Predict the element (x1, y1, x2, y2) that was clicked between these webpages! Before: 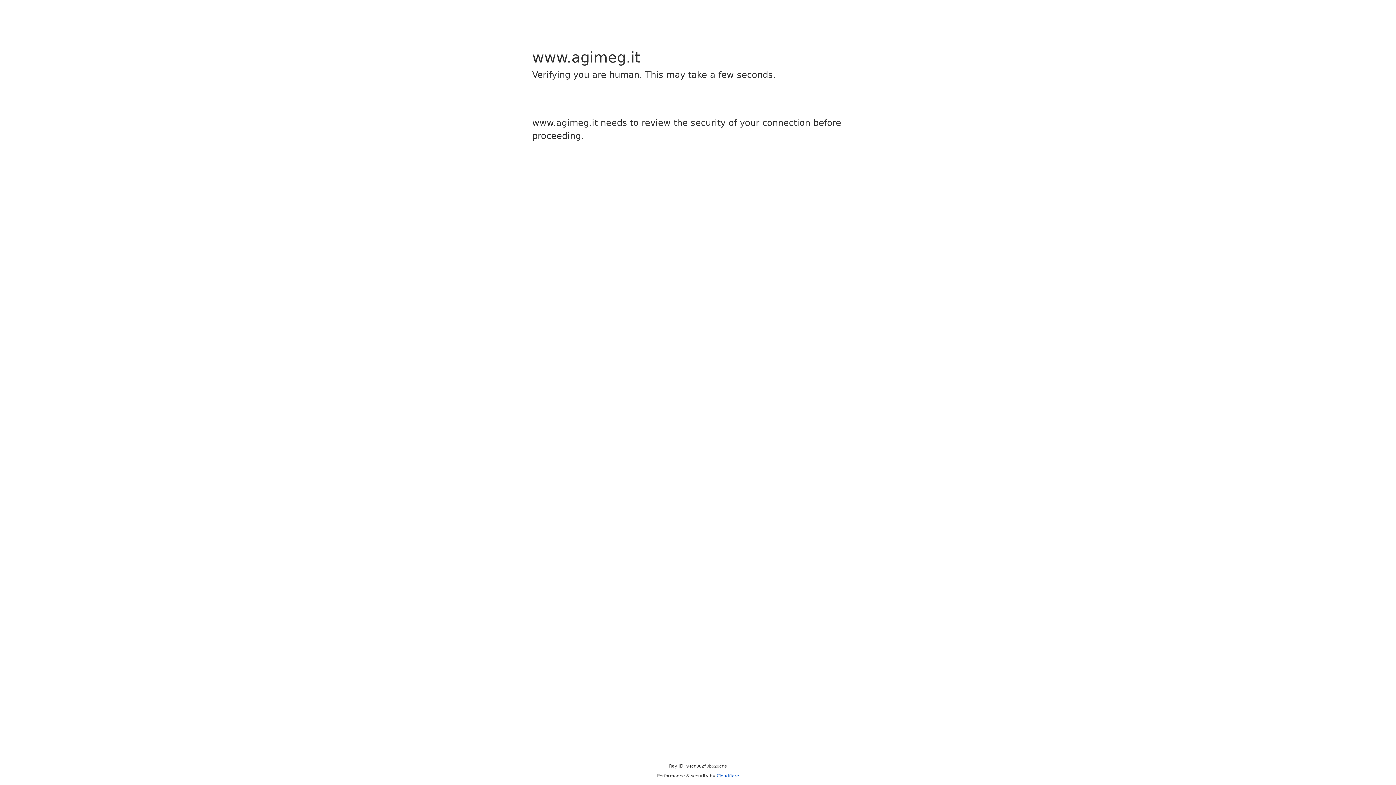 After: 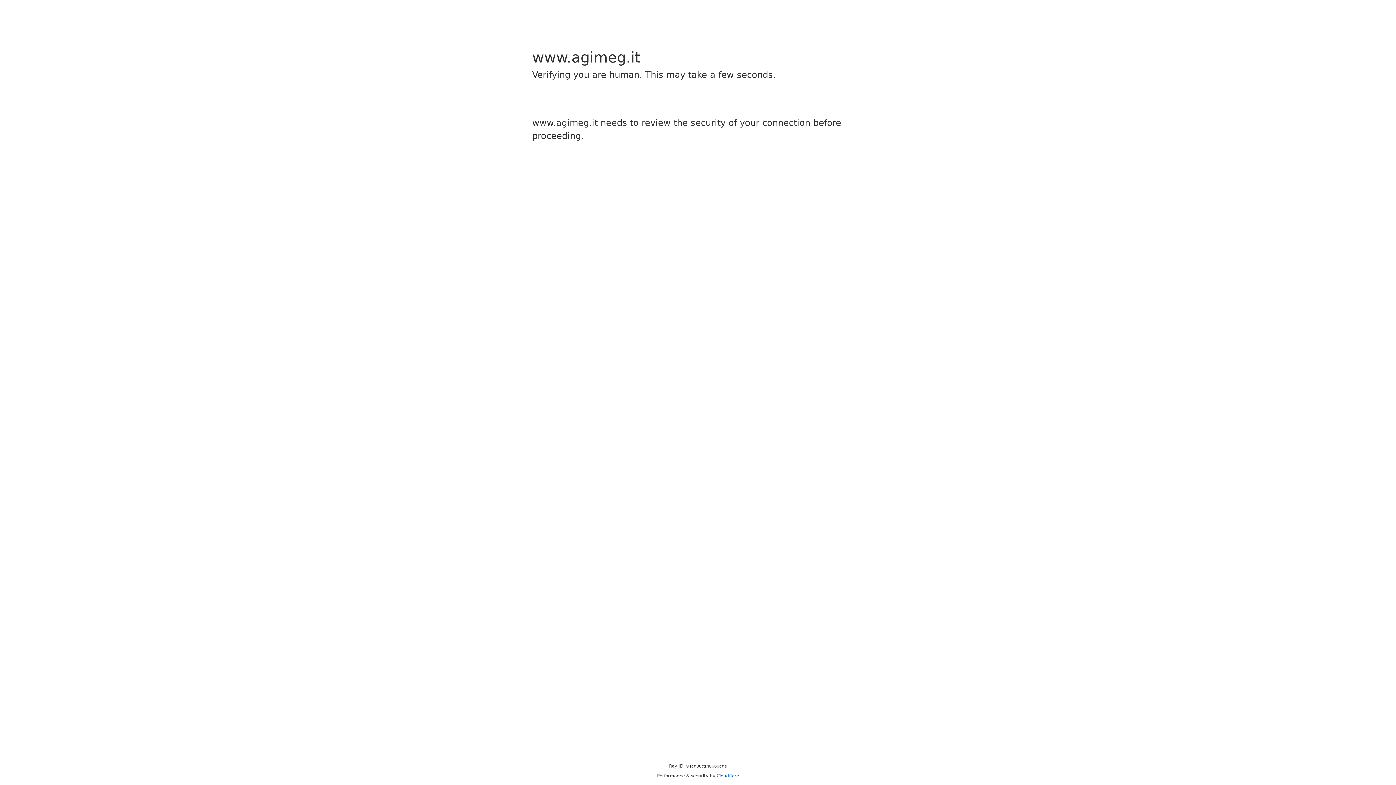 Action: bbox: (716, 773, 739, 778) label: Cloudflare